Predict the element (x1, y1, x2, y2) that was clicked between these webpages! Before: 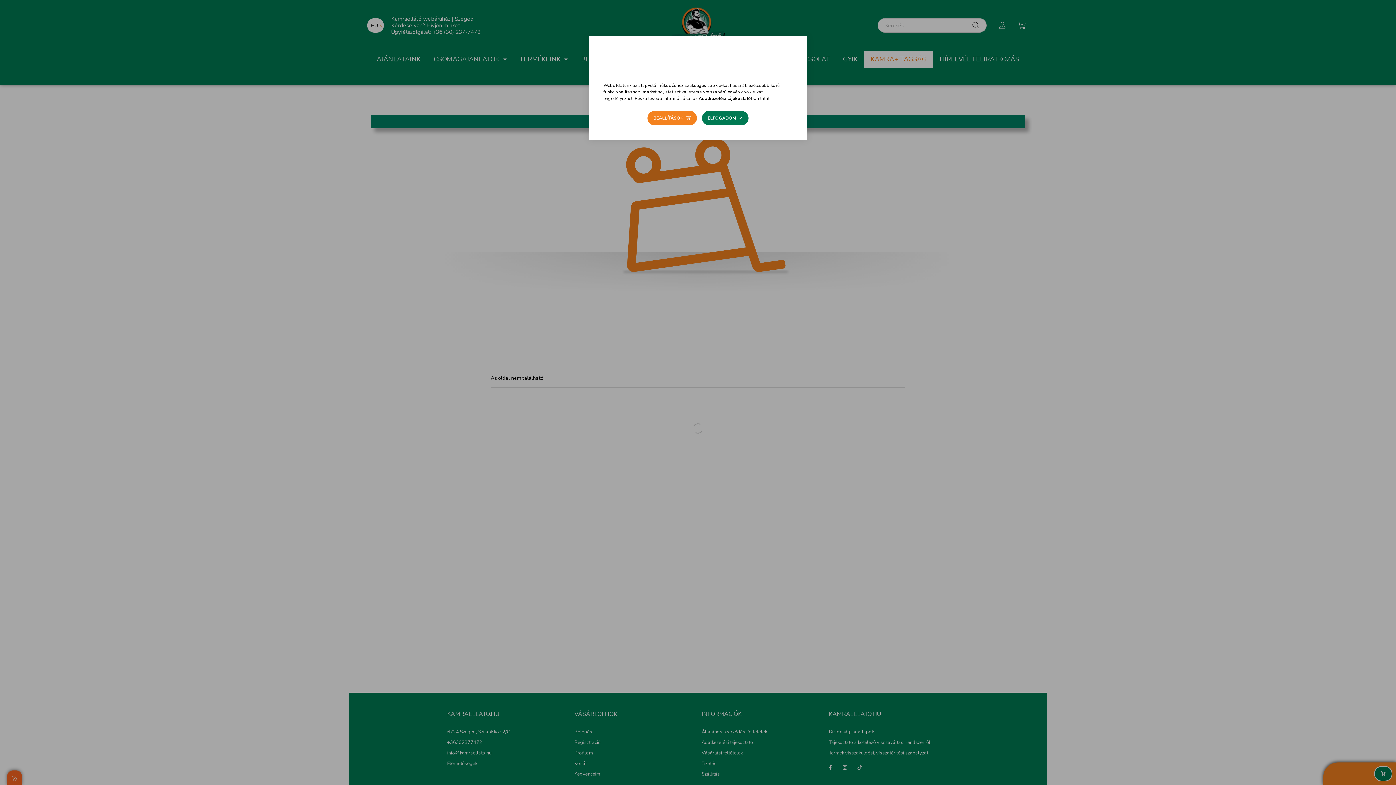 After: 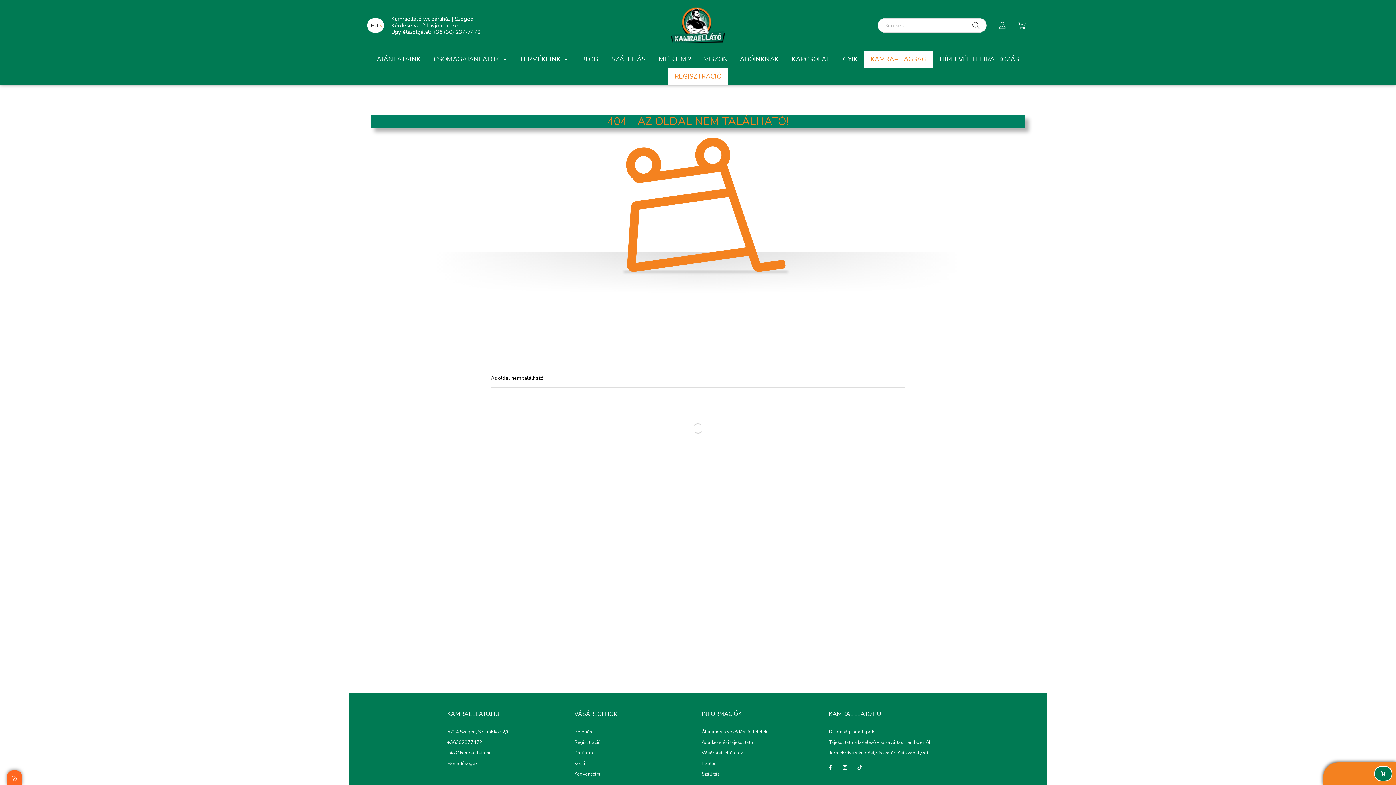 Action: label: ELFOGADOM bbox: (702, 110, 748, 125)